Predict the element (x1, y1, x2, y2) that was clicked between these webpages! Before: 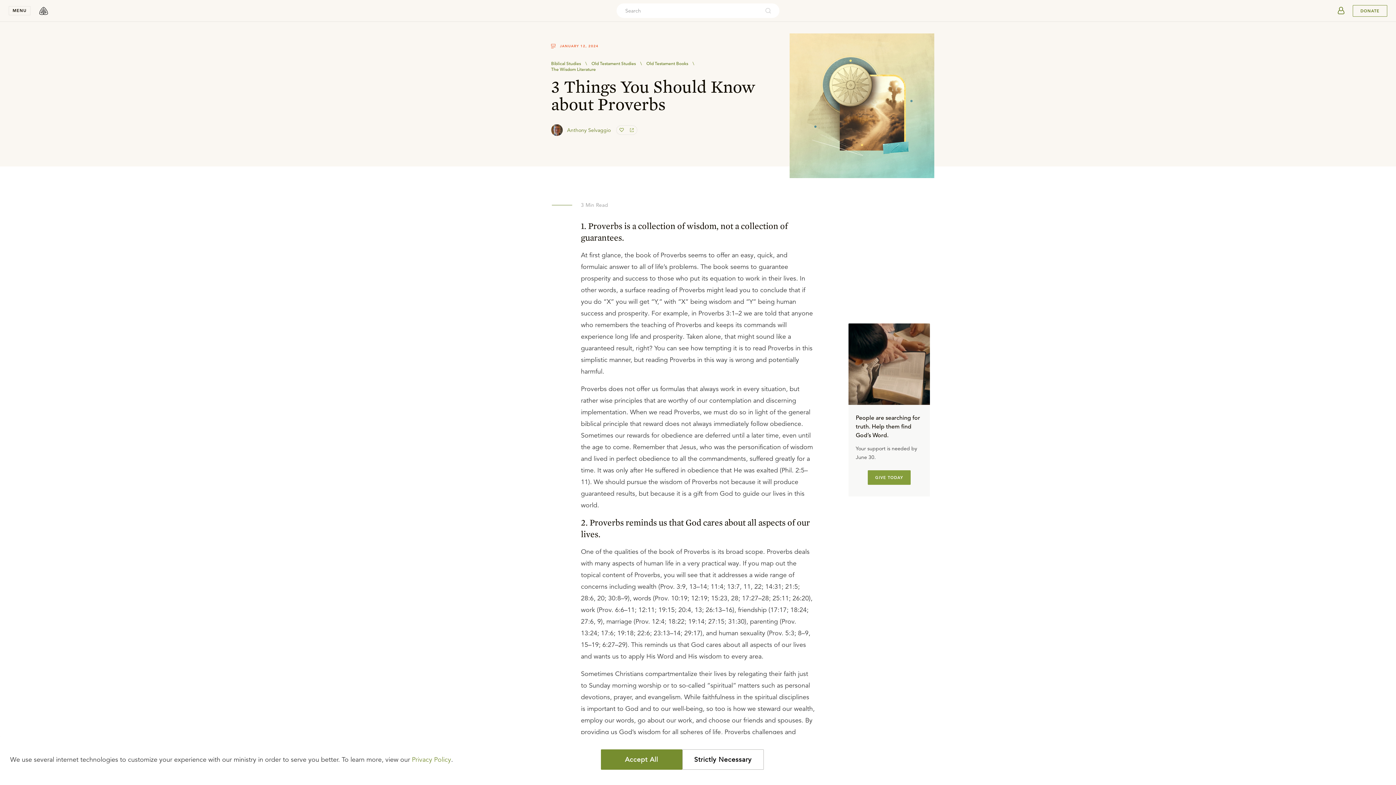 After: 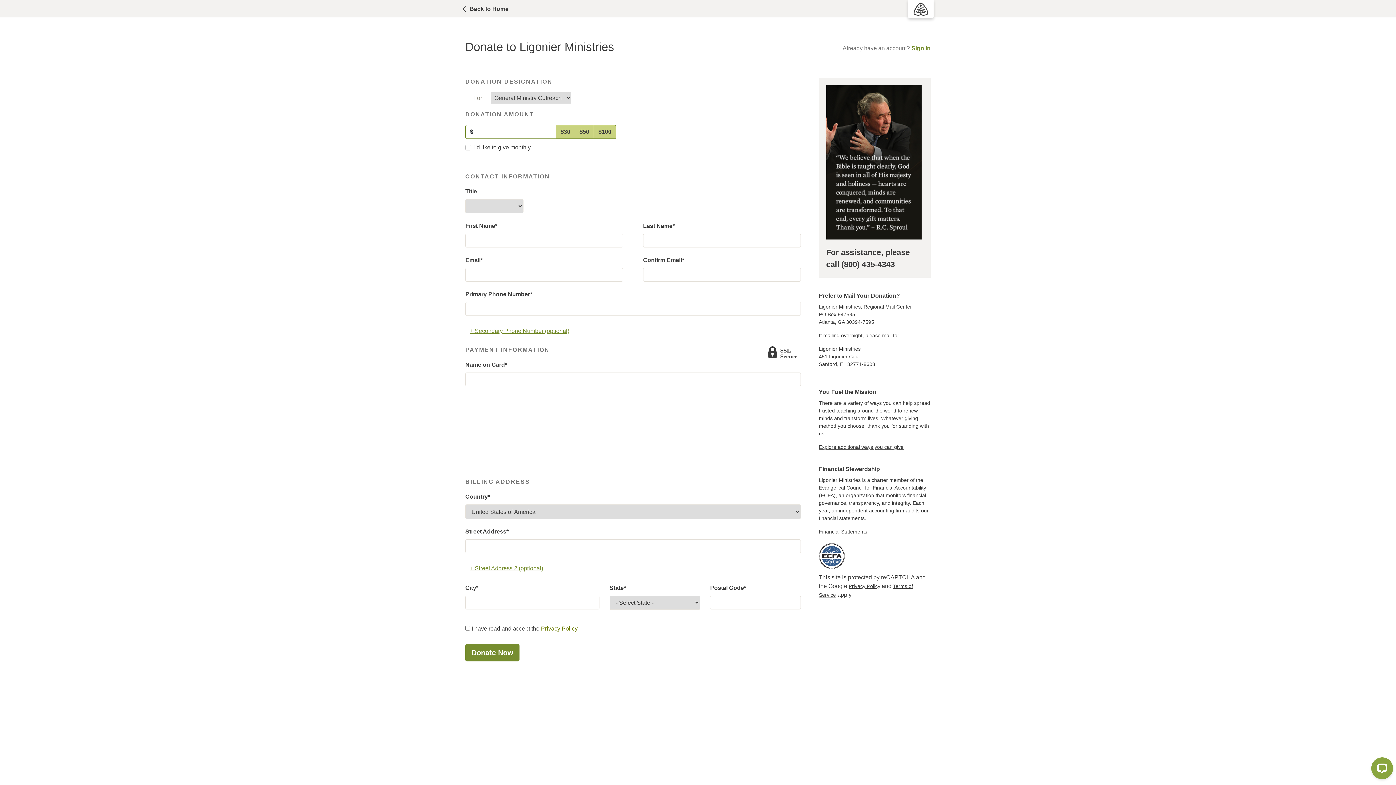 Action: bbox: (1353, 4, 1387, 16) label: Donate